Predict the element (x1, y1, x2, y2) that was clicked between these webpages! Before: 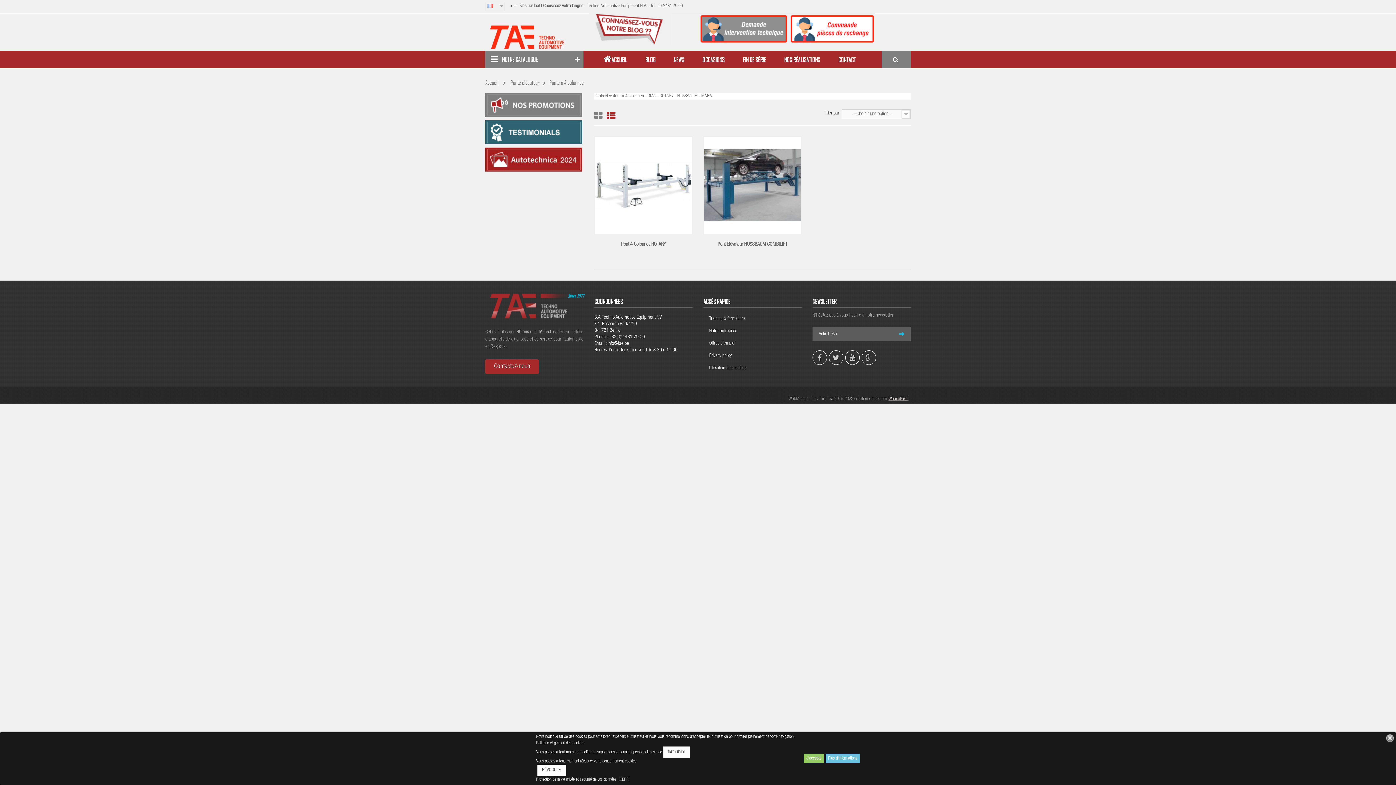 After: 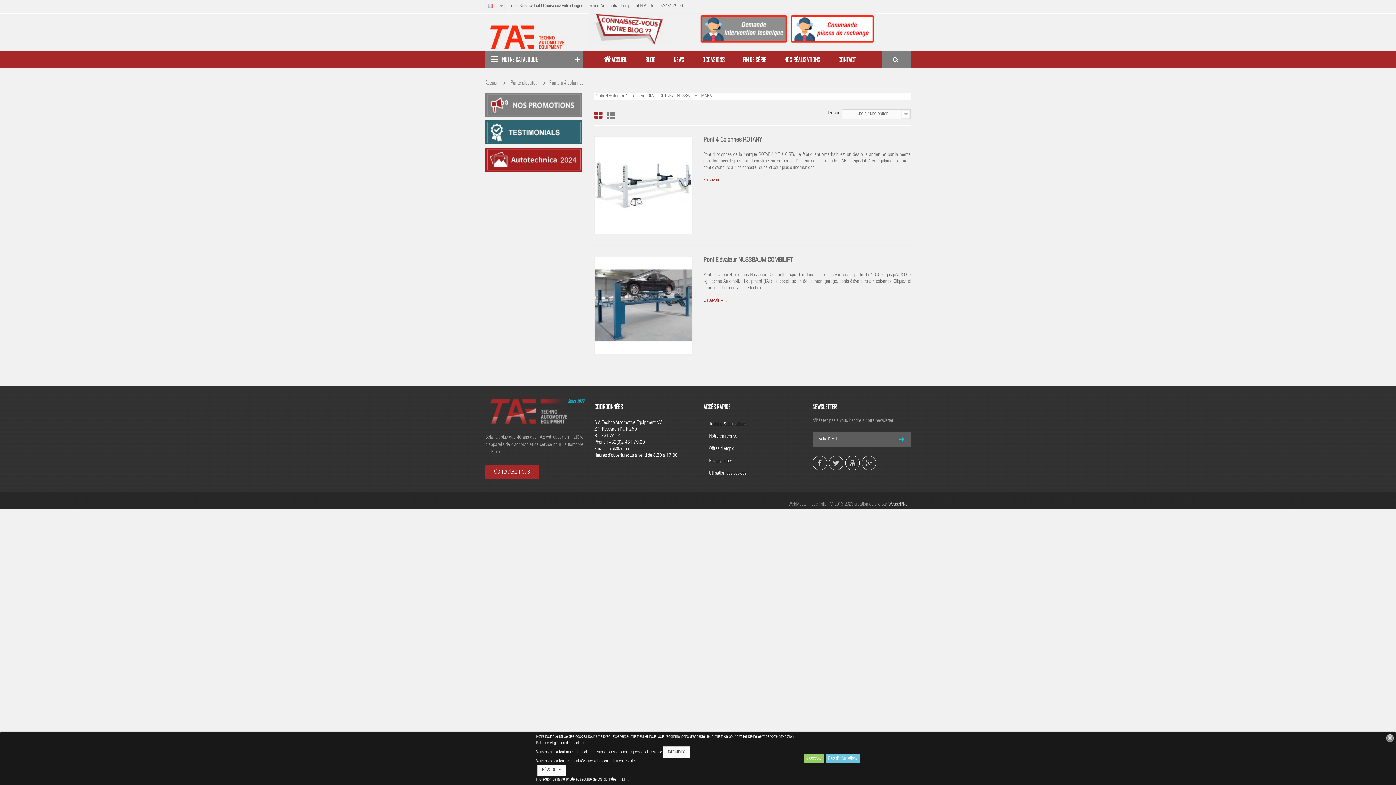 Action: bbox: (606, 111, 615, 120)